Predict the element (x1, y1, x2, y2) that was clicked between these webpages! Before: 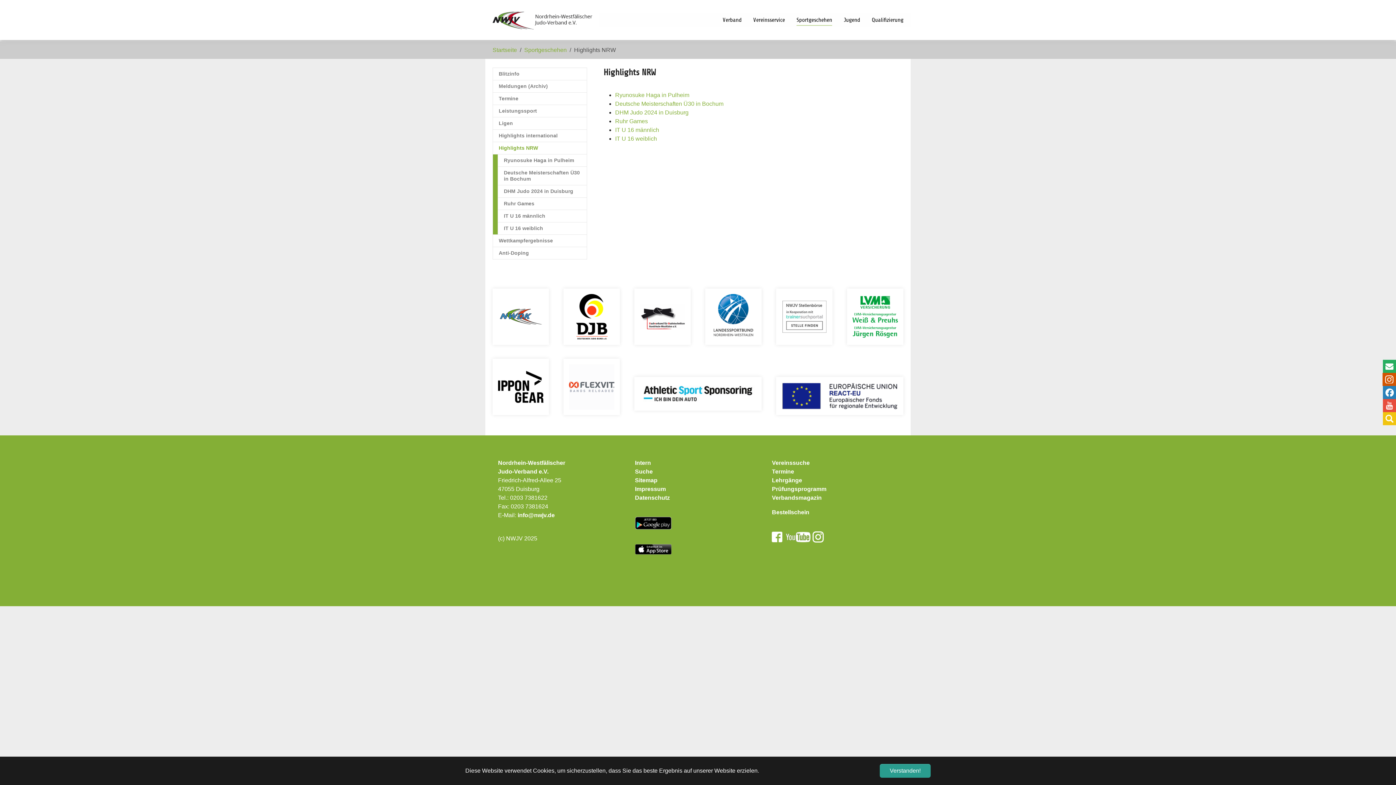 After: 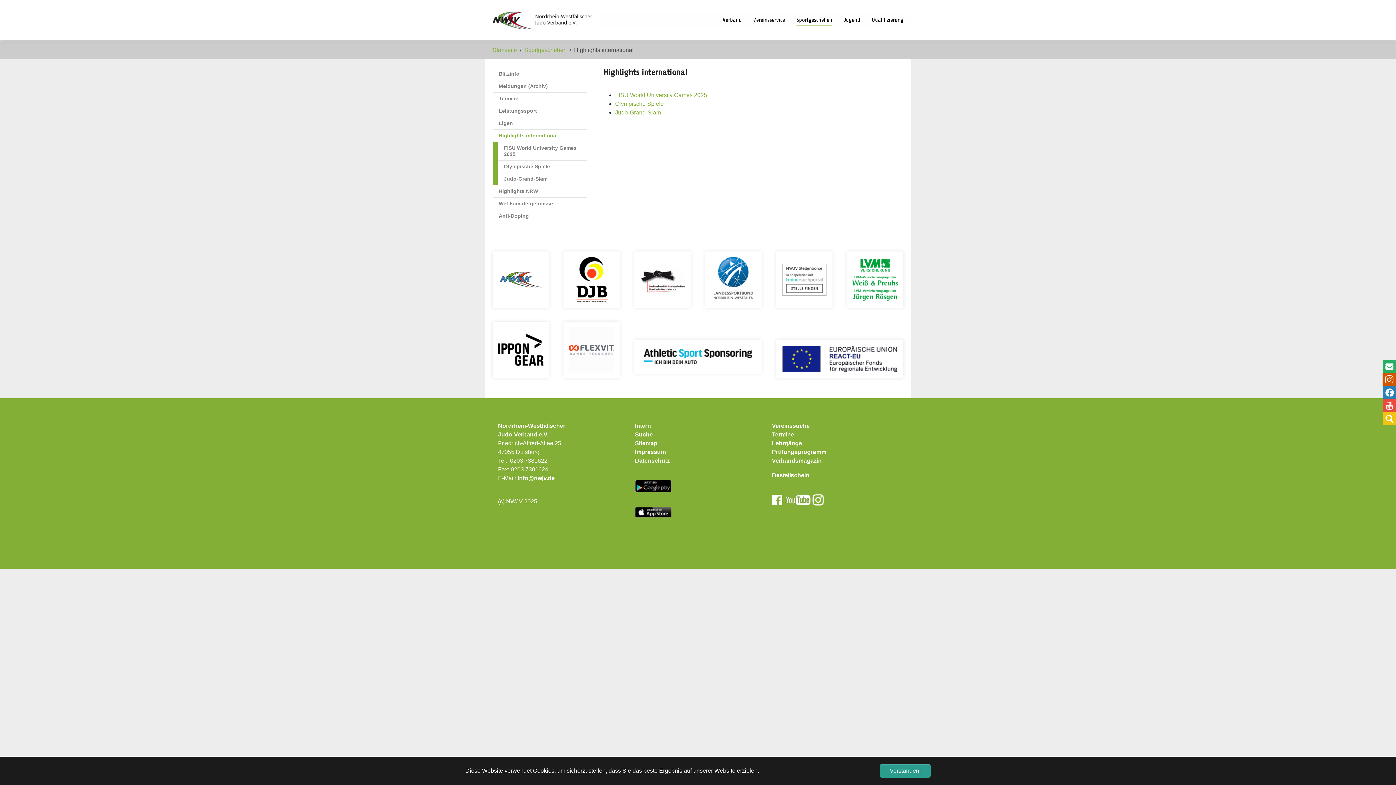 Action: bbox: (492, 129, 587, 142) label: Highlights international